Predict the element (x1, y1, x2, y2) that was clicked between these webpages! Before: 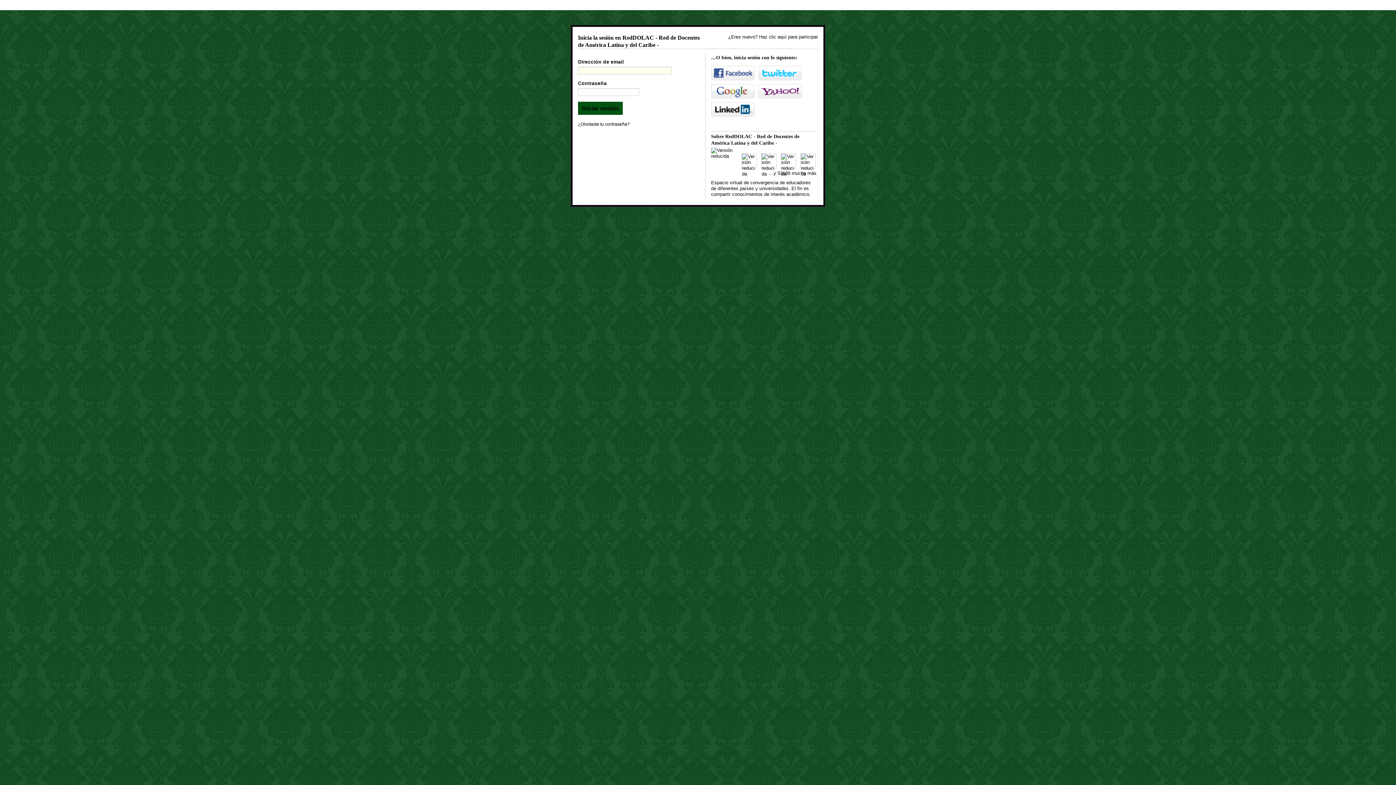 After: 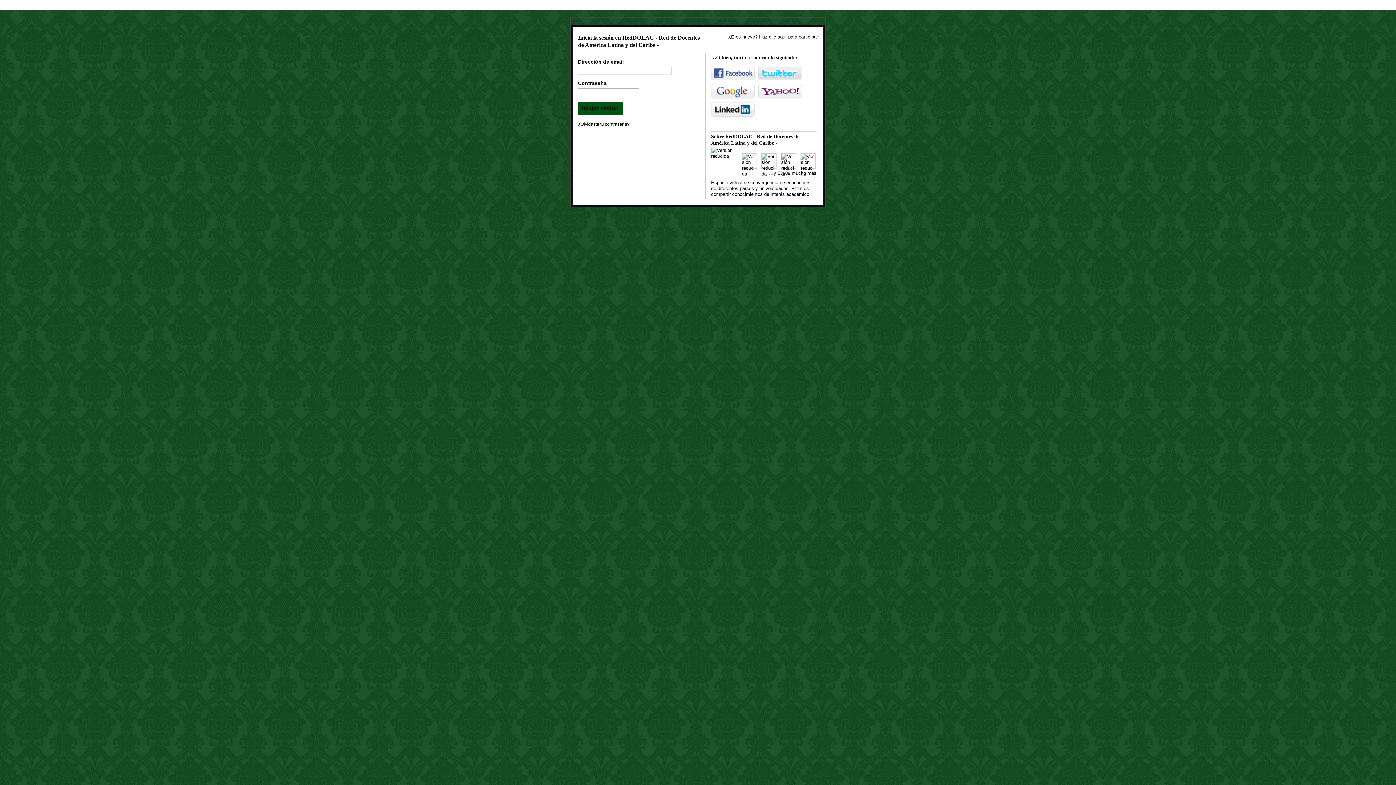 Action: label: Twitter bbox: (758, 65, 802, 80)